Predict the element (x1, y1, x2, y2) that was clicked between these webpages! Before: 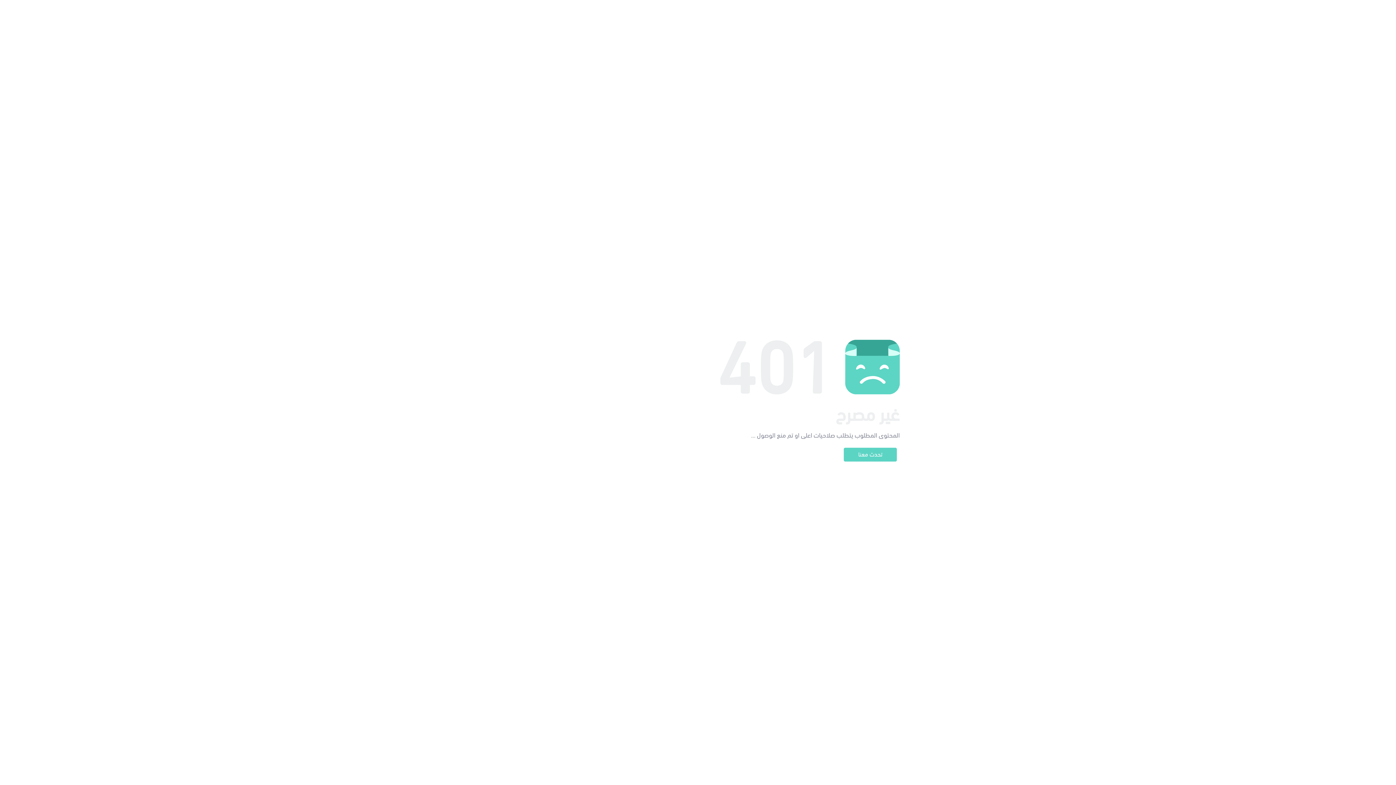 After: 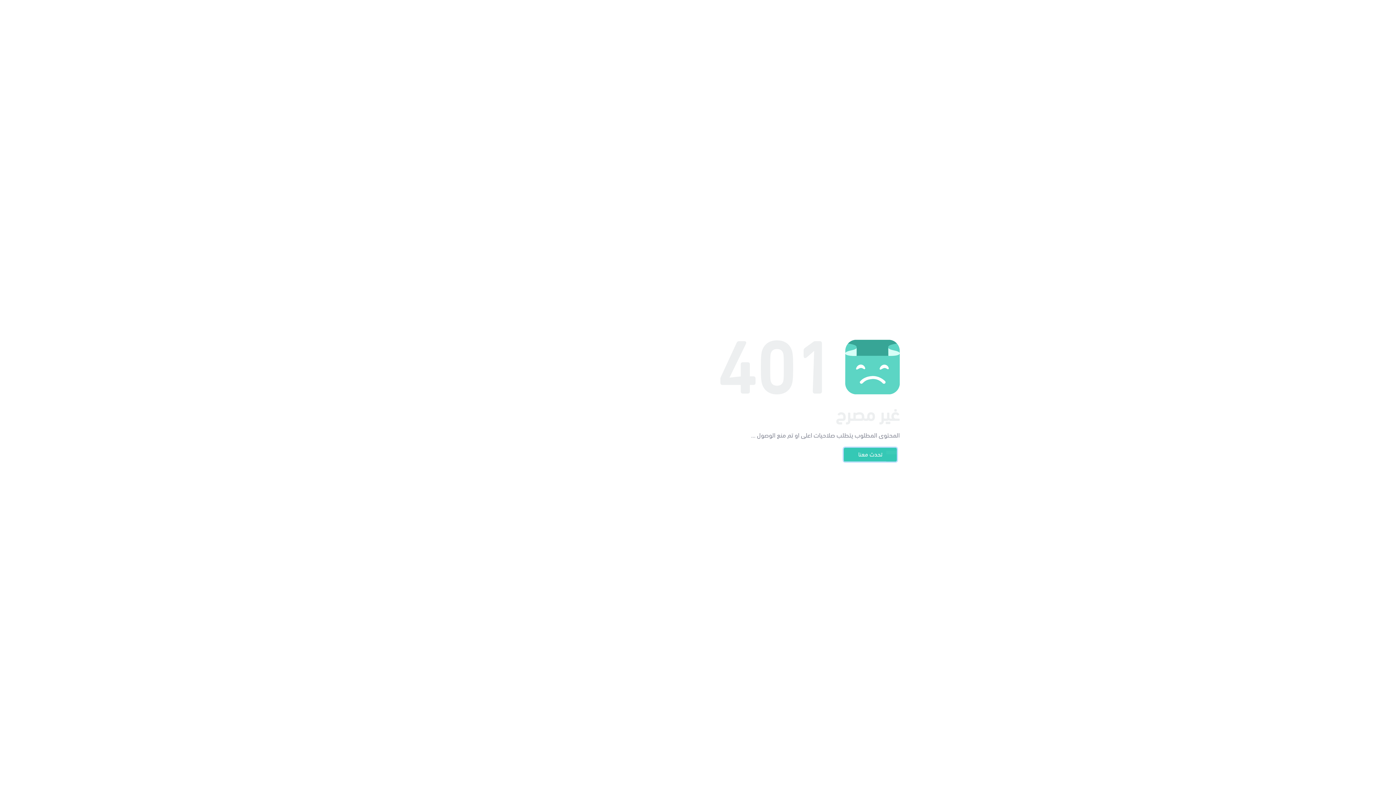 Action: label: تحدث معنا bbox: (844, 448, 897, 461)